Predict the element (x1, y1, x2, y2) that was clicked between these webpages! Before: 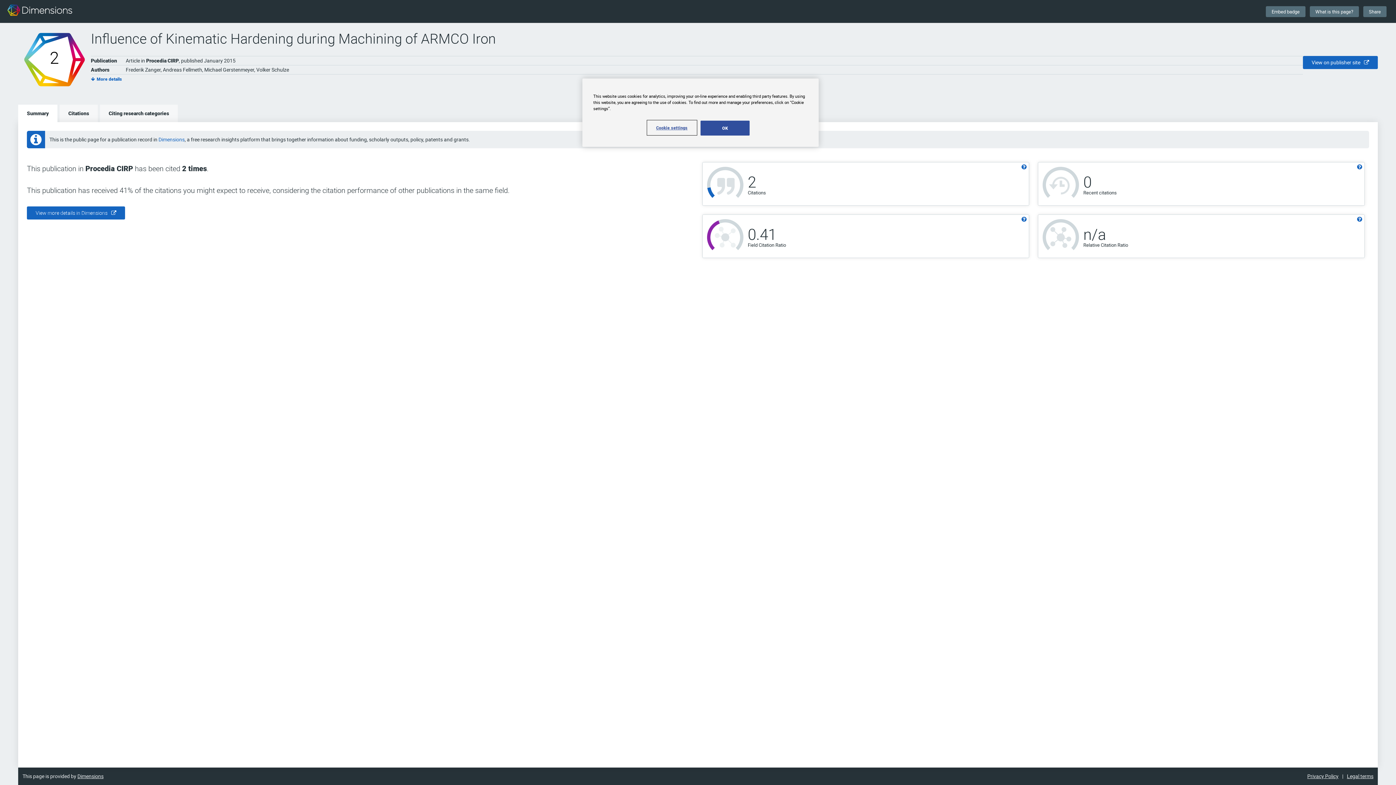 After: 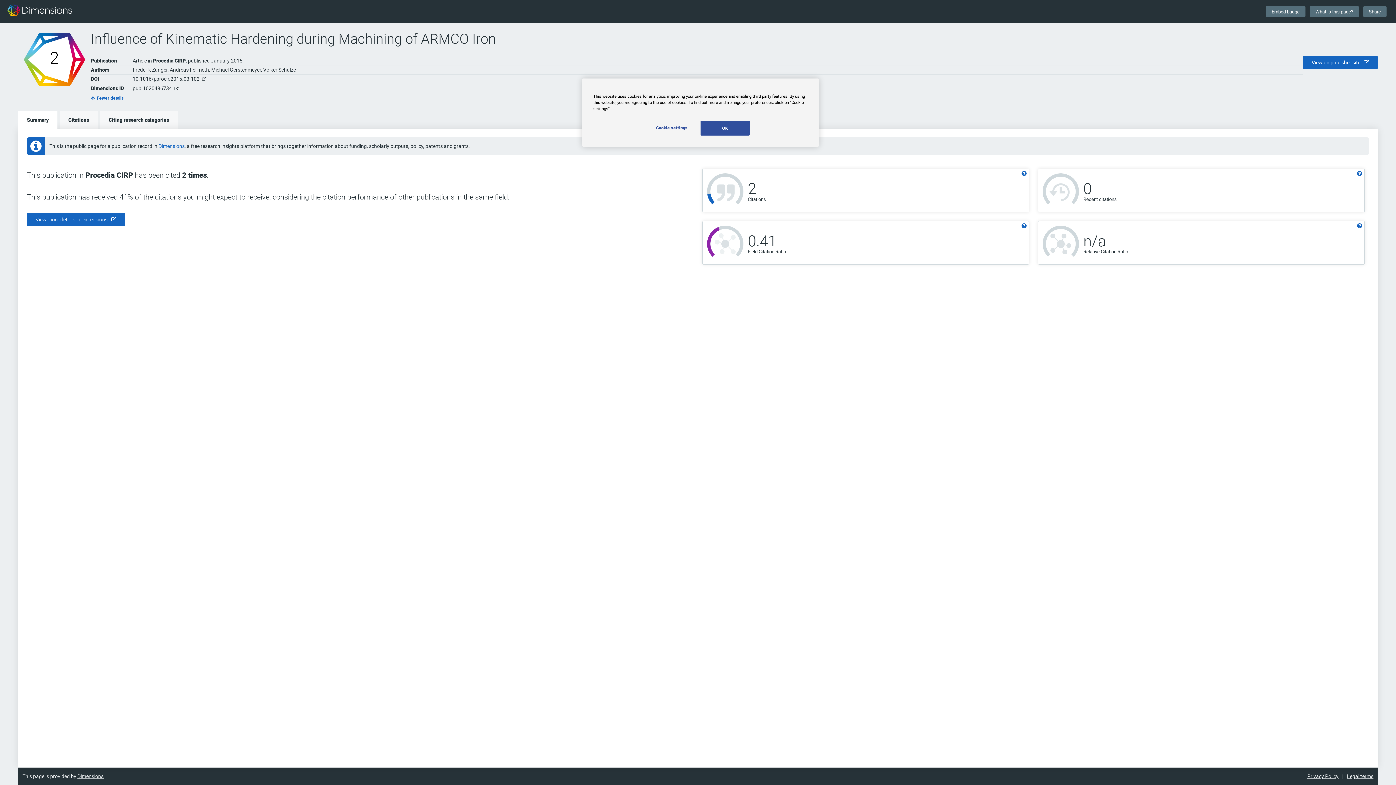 Action: label: More details bbox: (90, 76, 121, 81)